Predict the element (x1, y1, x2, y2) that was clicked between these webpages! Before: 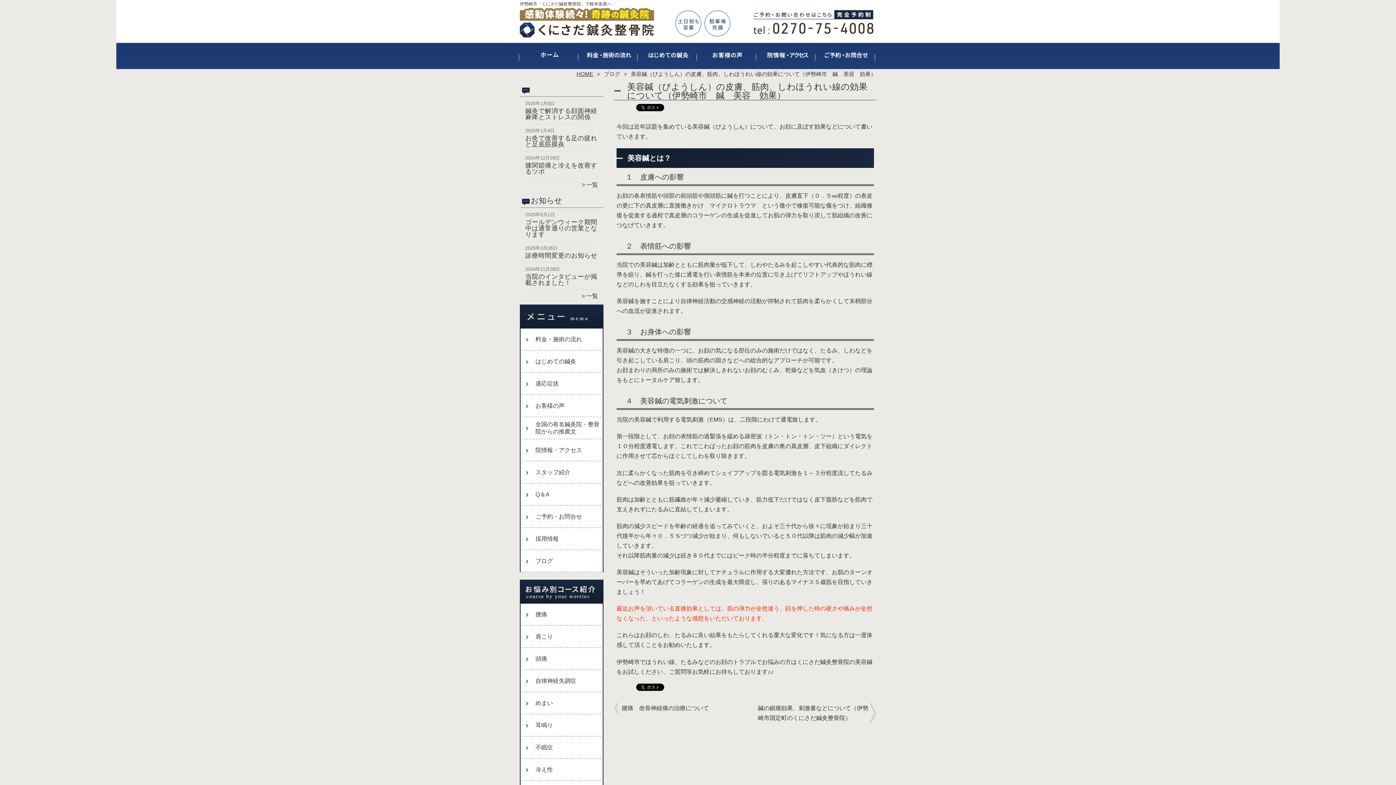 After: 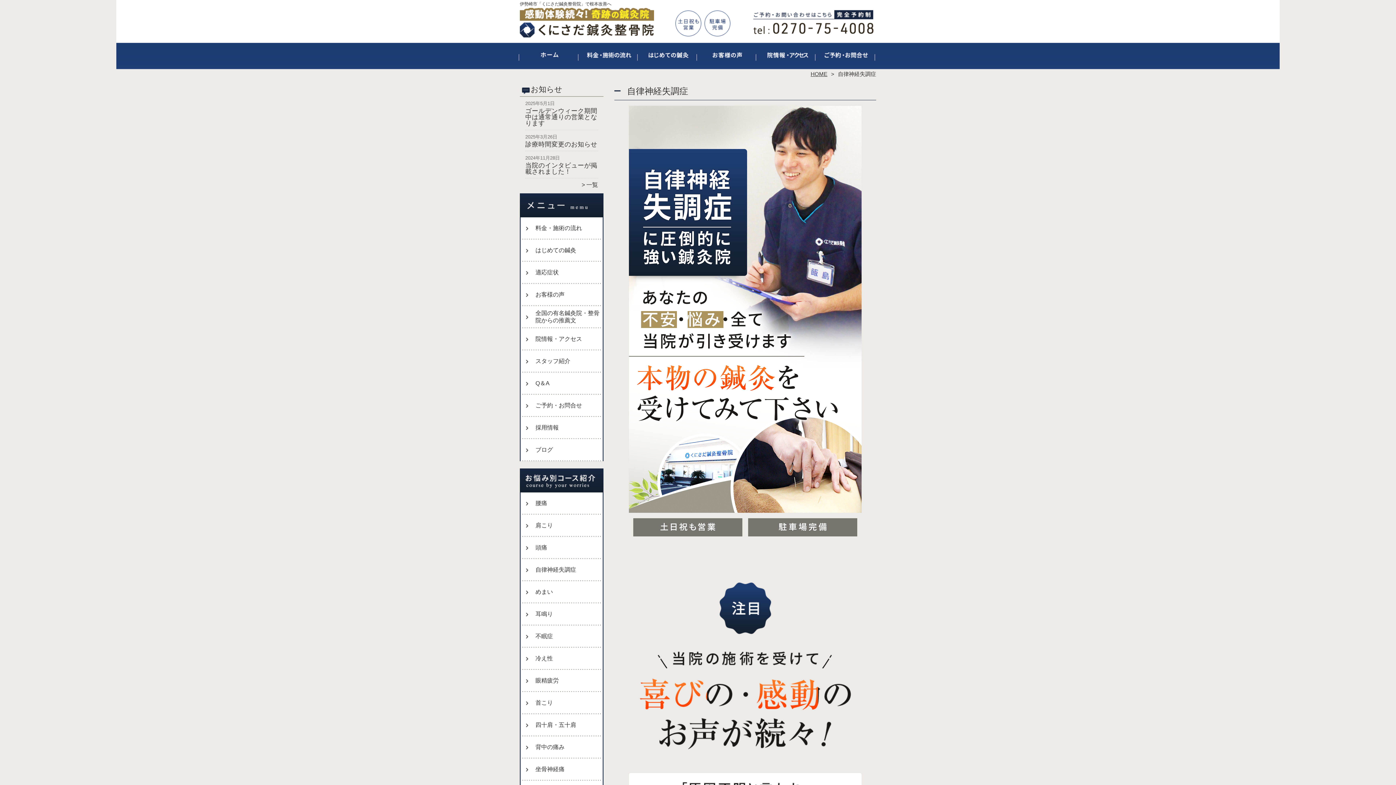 Action: label: 自律神経失調症 bbox: (520, 670, 578, 692)